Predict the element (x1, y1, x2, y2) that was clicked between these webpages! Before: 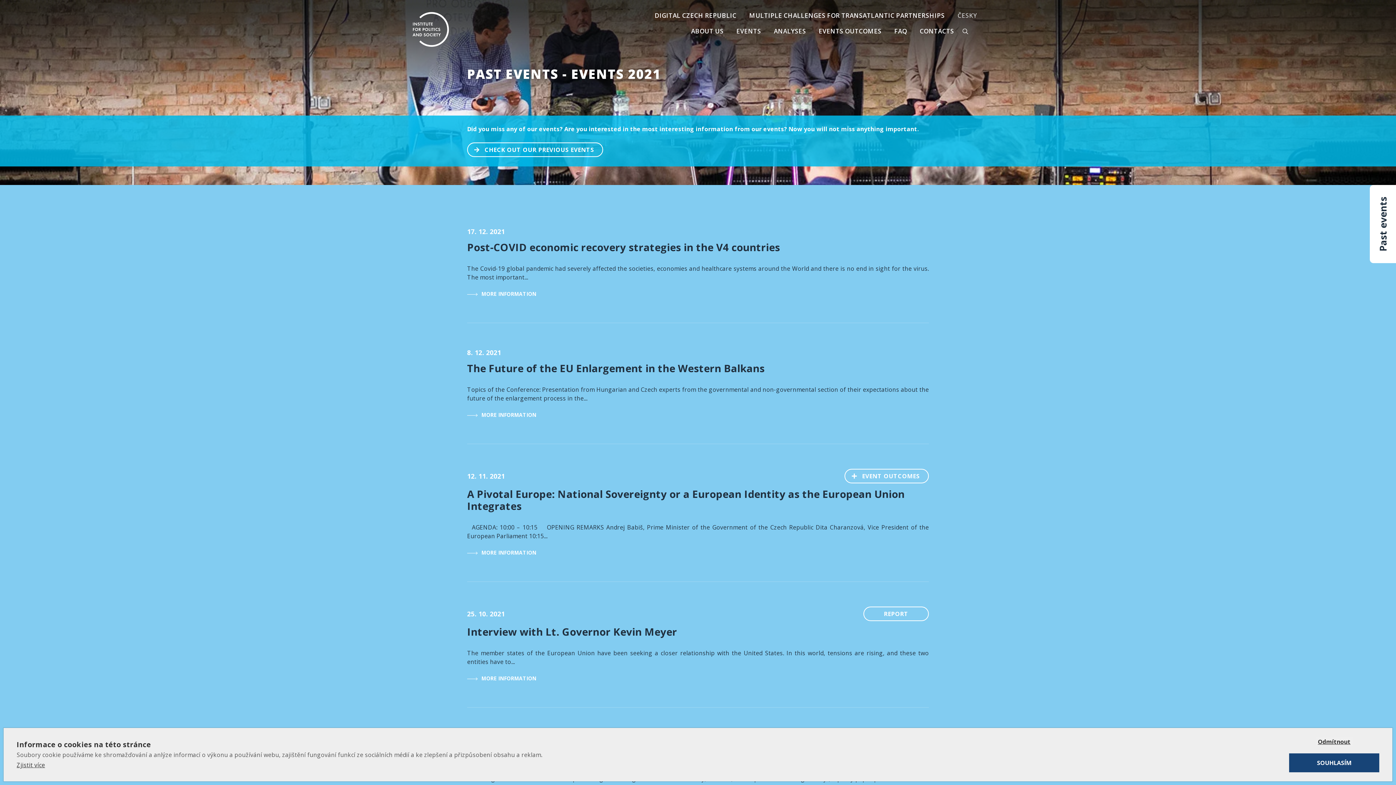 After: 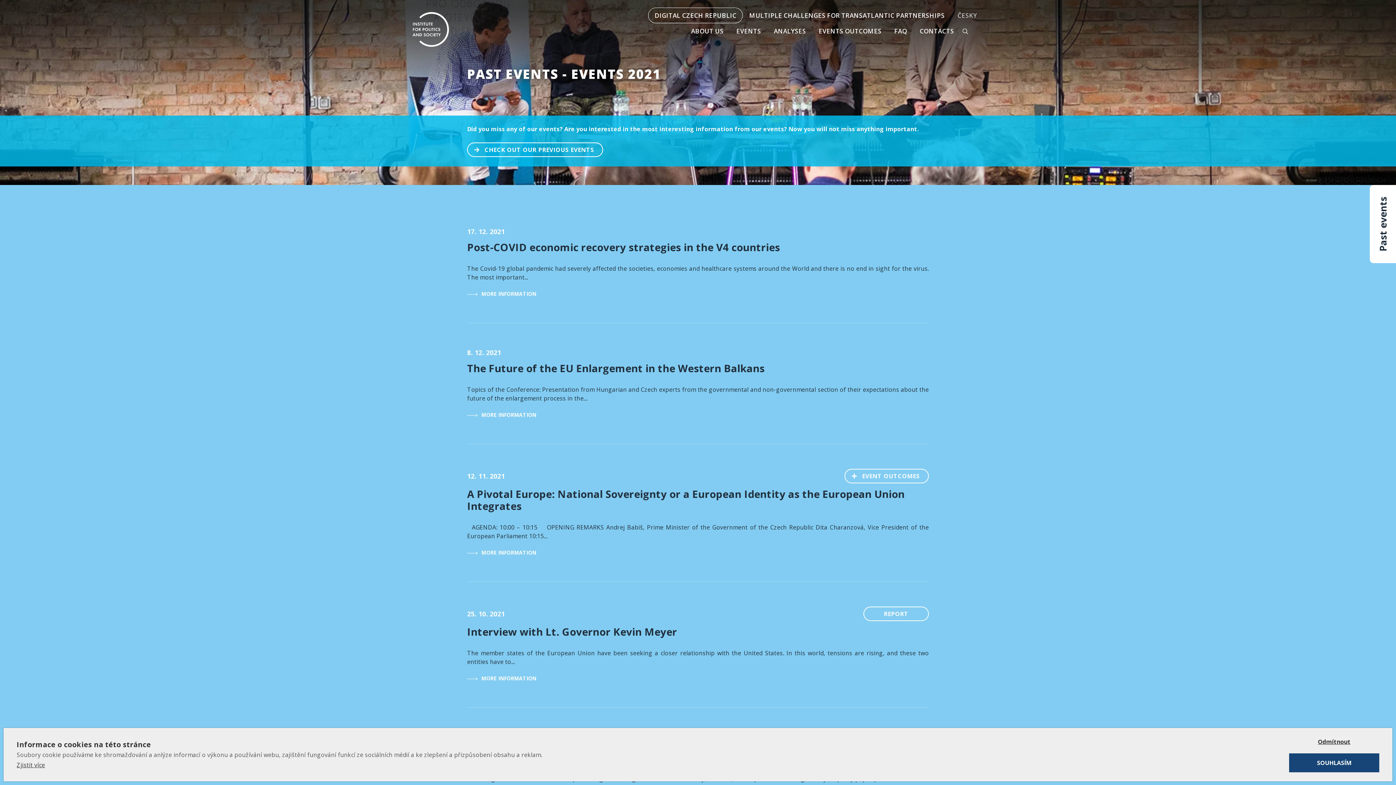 Action: label: DIGITAL CZECH REPUBLIC bbox: (648, 7, 743, 23)